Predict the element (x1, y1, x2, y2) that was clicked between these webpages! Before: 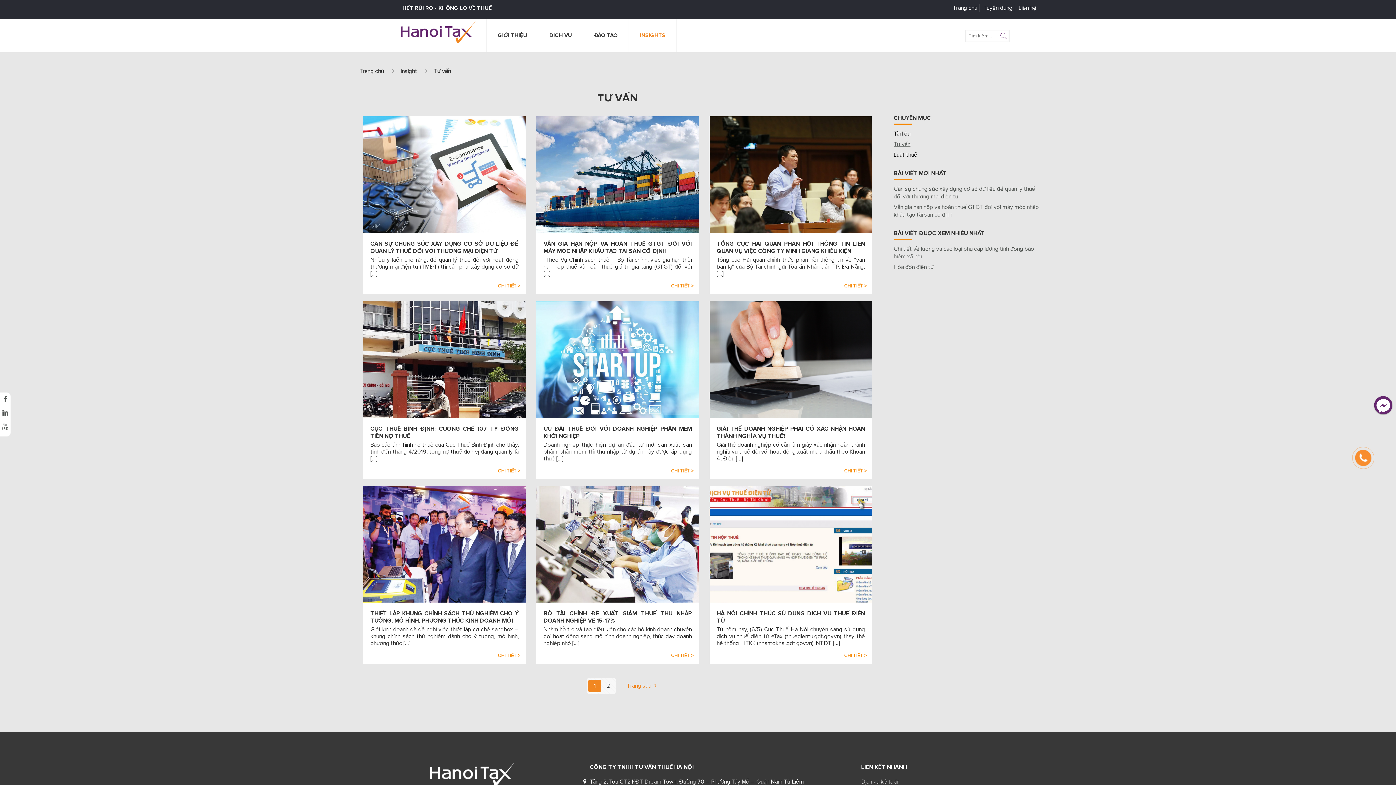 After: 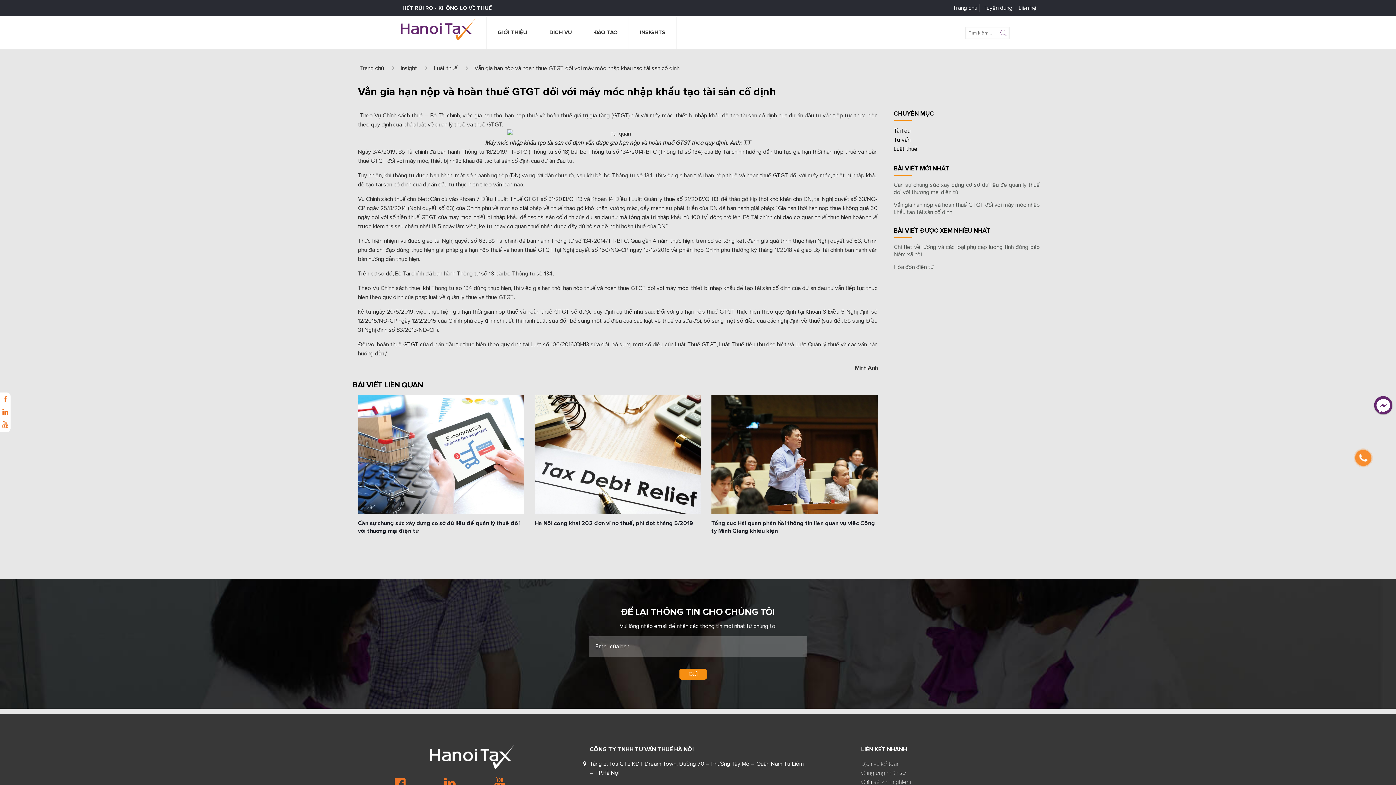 Action: bbox: (671, 283, 693, 289) label: CHI TIẾT >